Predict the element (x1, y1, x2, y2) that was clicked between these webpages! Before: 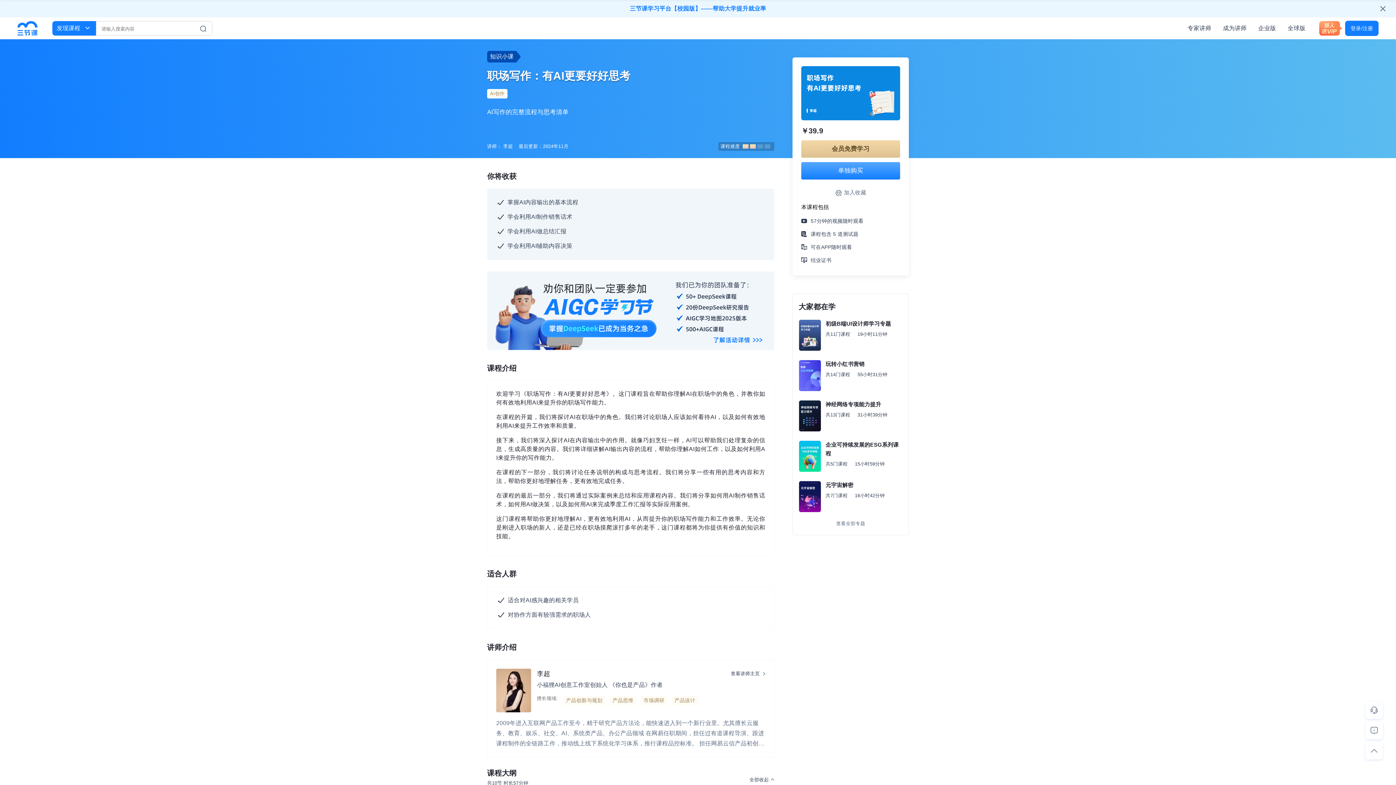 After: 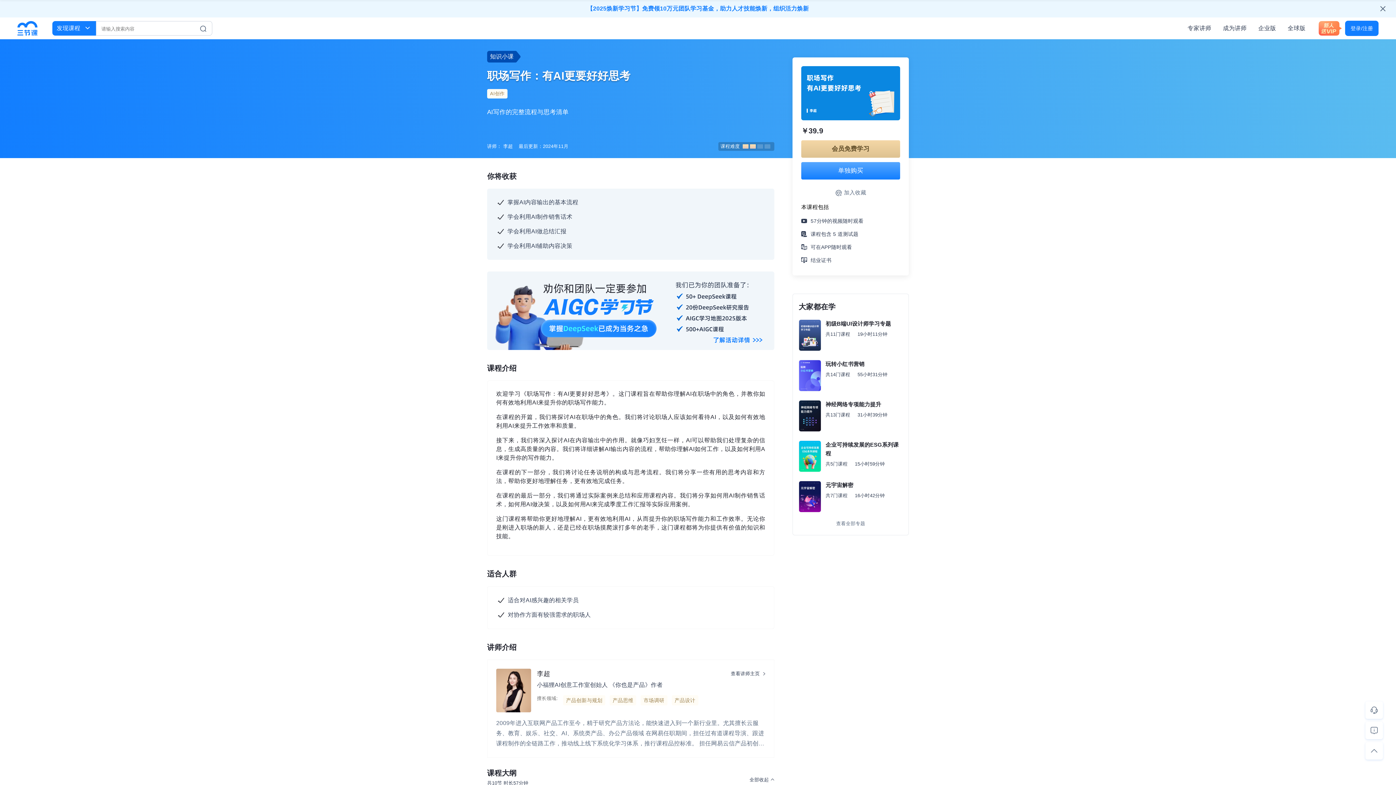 Action: bbox: (1223, 21, 1246, 35) label: 成为讲师